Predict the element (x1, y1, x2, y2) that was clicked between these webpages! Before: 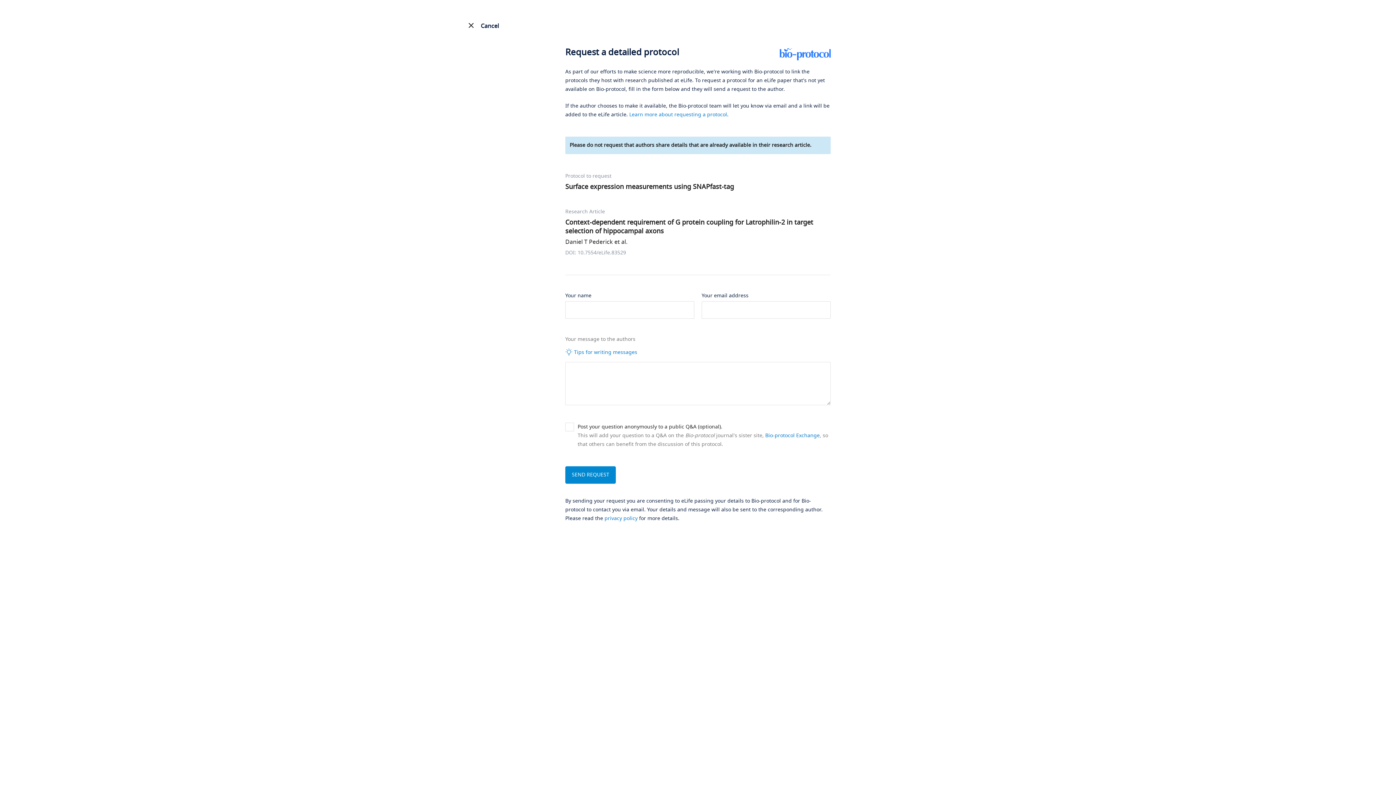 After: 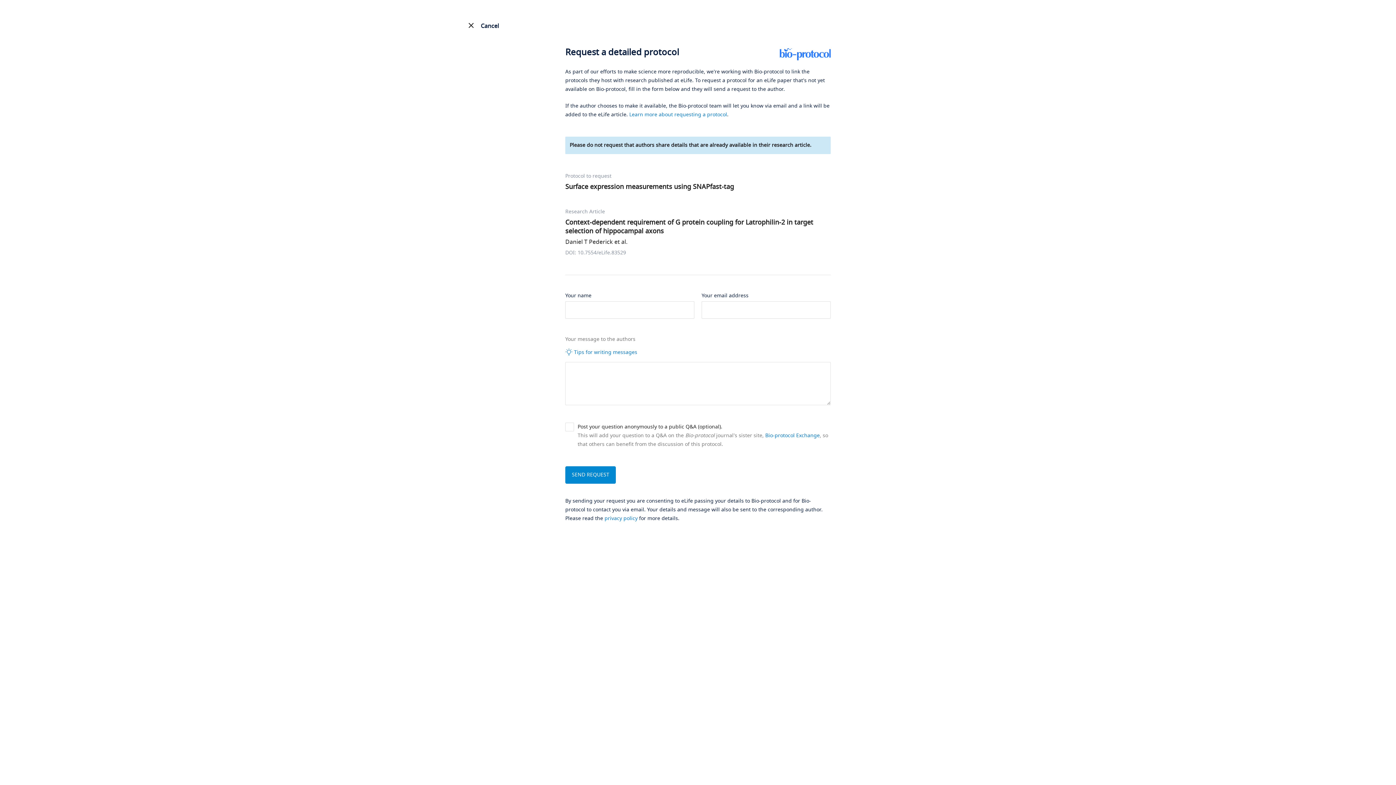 Action: bbox: (604, 514, 637, 522) label: privacy policy